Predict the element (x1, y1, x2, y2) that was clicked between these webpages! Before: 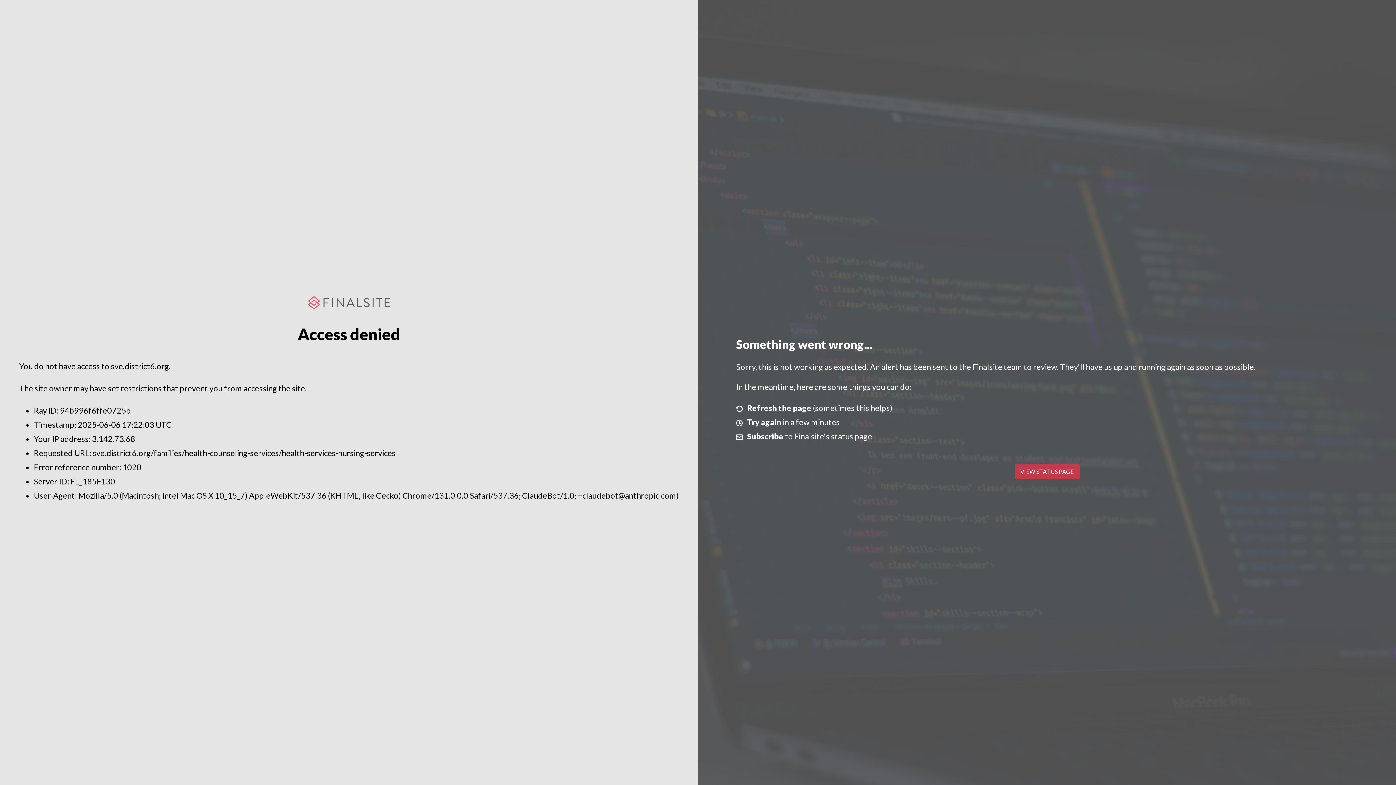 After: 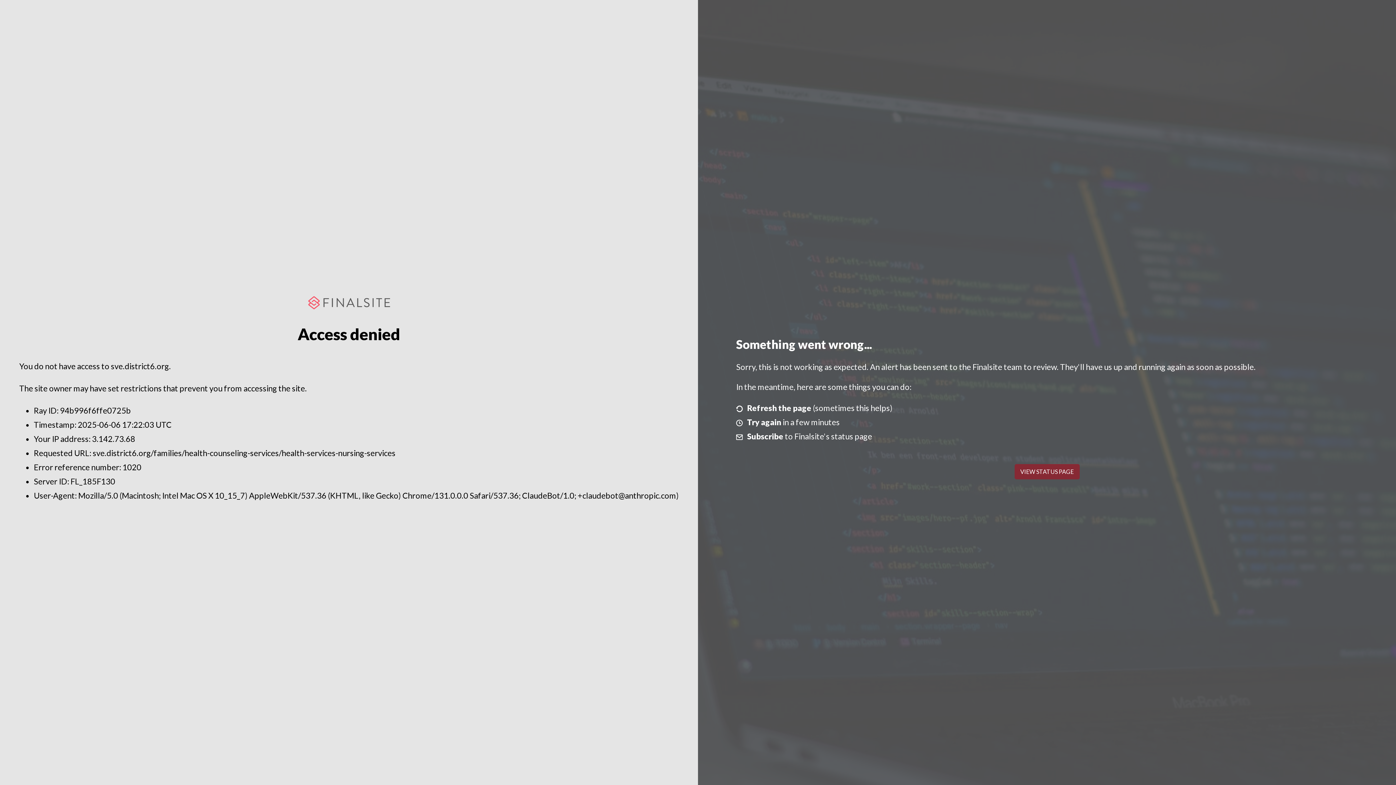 Action: label: VIEW STATUS PAGE bbox: (1014, 464, 1079, 479)